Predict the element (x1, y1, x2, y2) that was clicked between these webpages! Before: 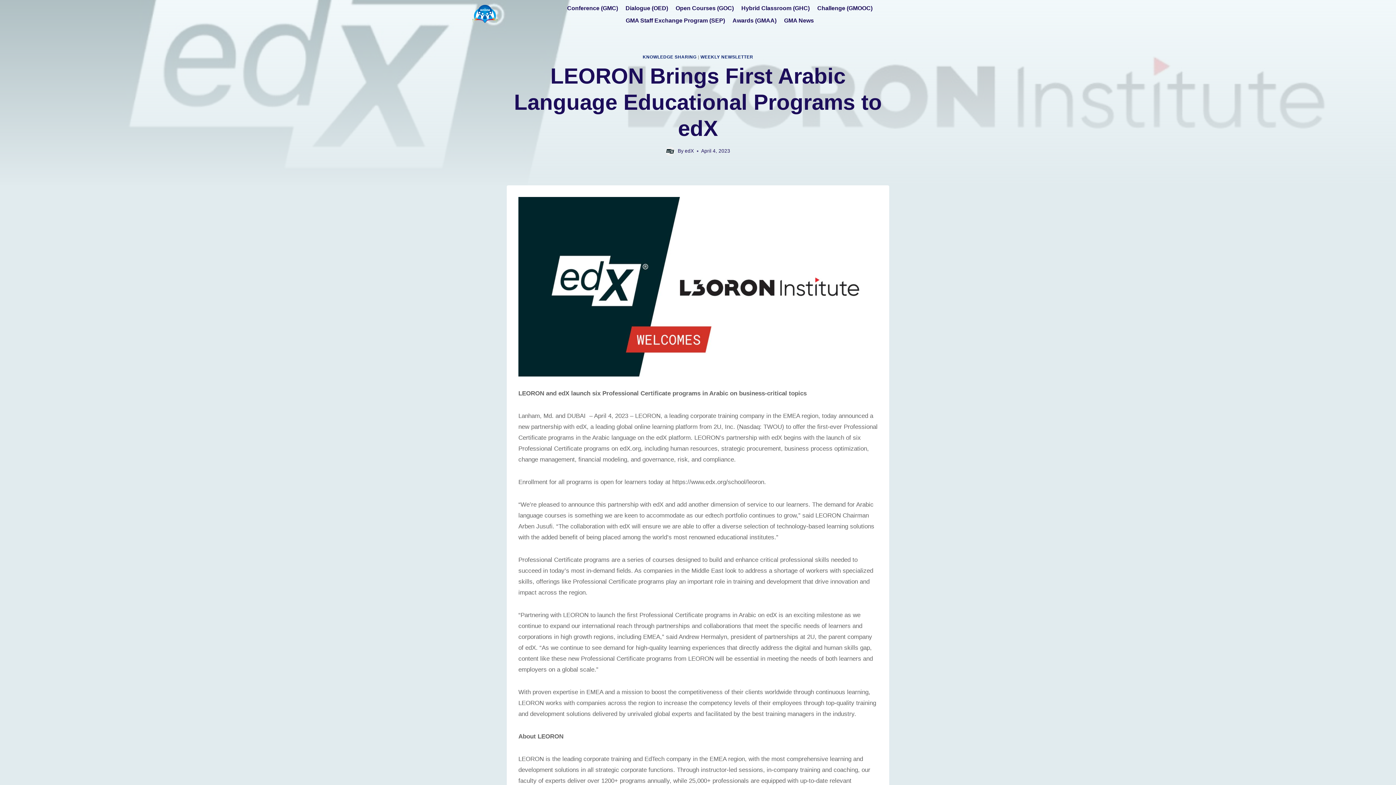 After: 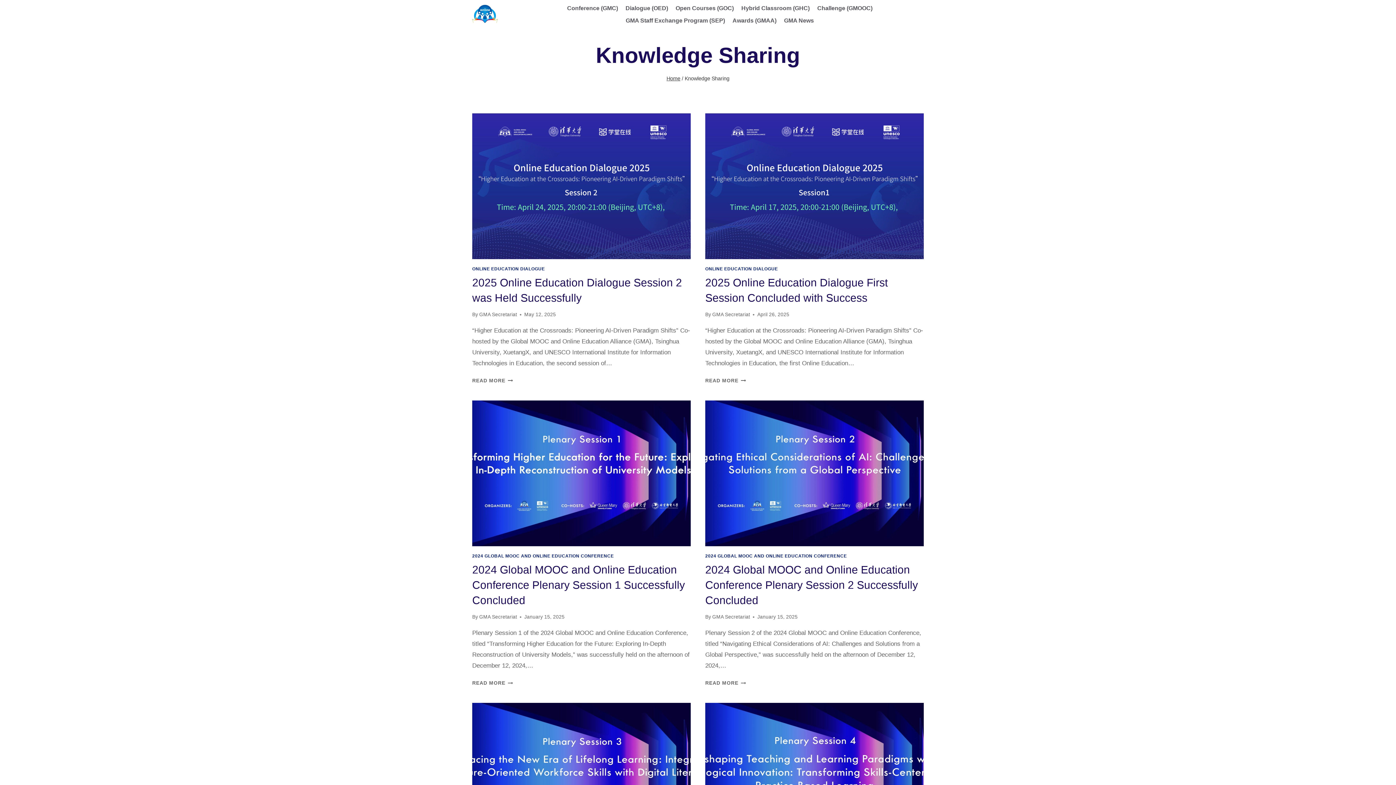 Action: bbox: (642, 54, 696, 59) label: KNOWLEDGE SHARING